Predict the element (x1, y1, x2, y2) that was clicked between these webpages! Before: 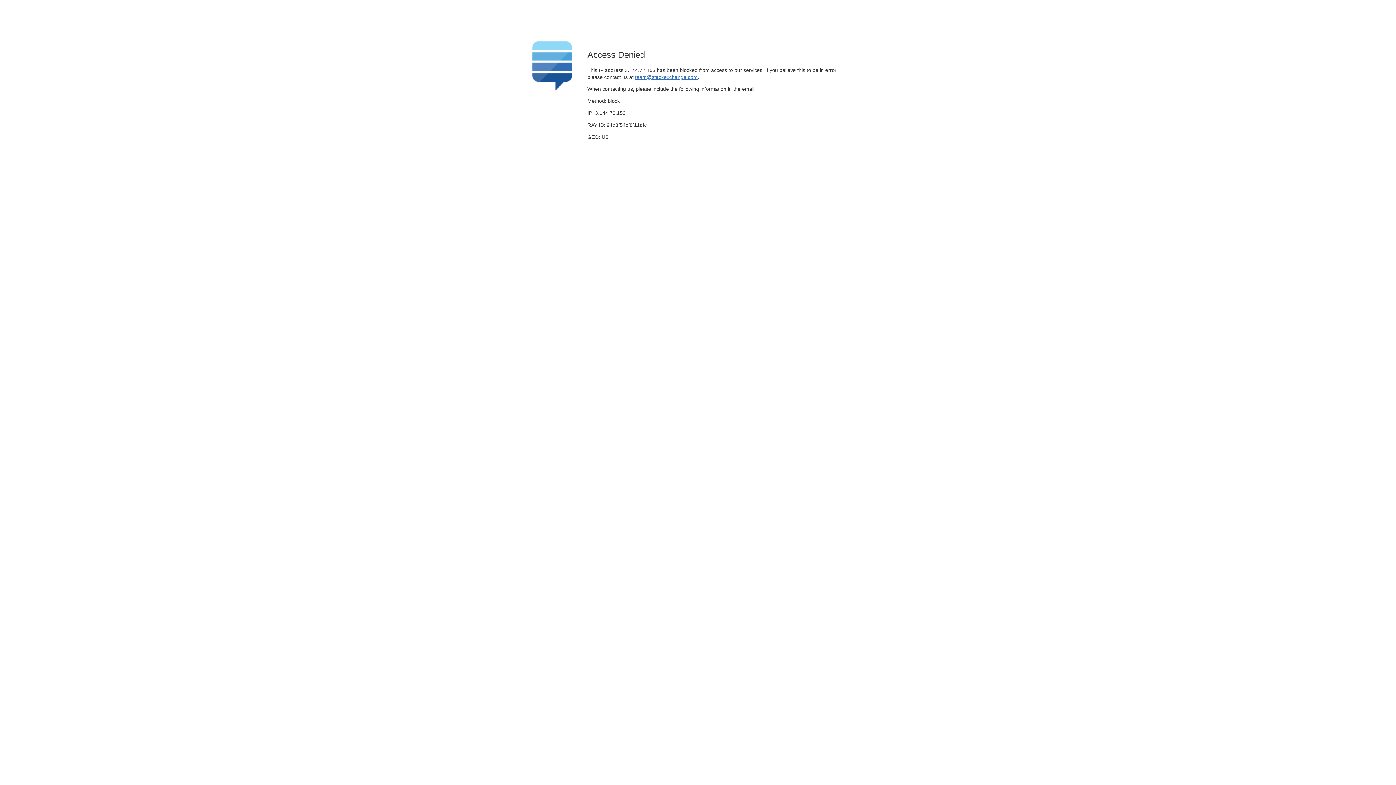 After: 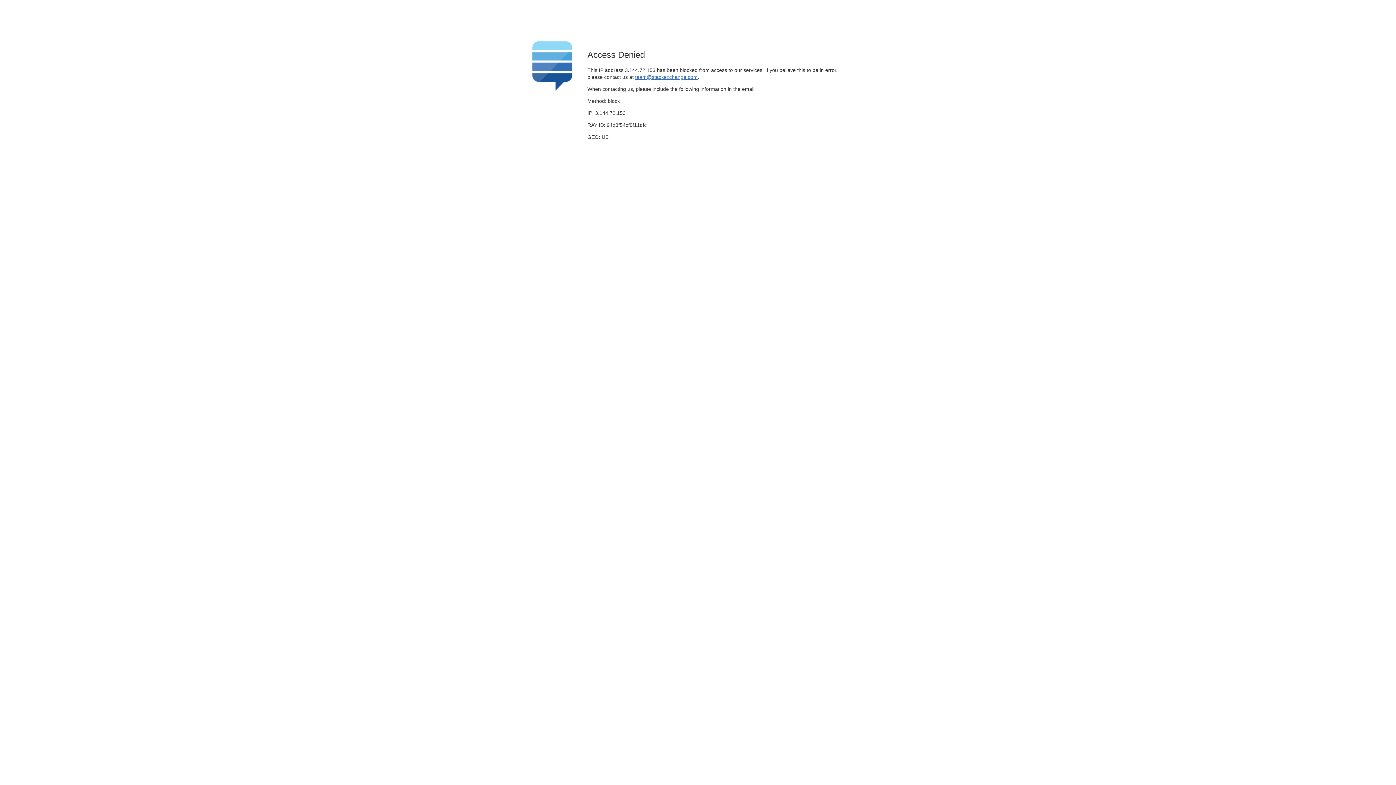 Action: label: team@stackexchange.com bbox: (635, 74, 697, 79)